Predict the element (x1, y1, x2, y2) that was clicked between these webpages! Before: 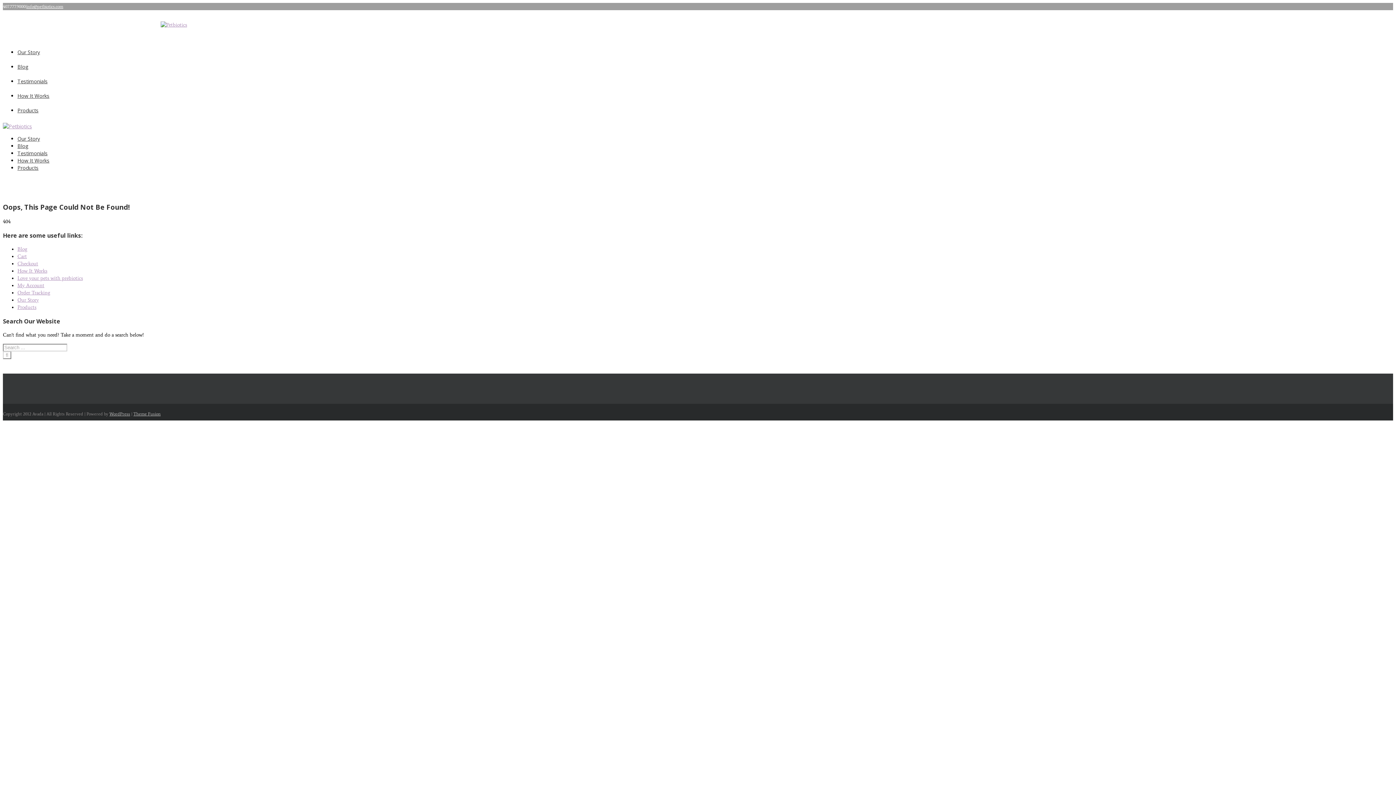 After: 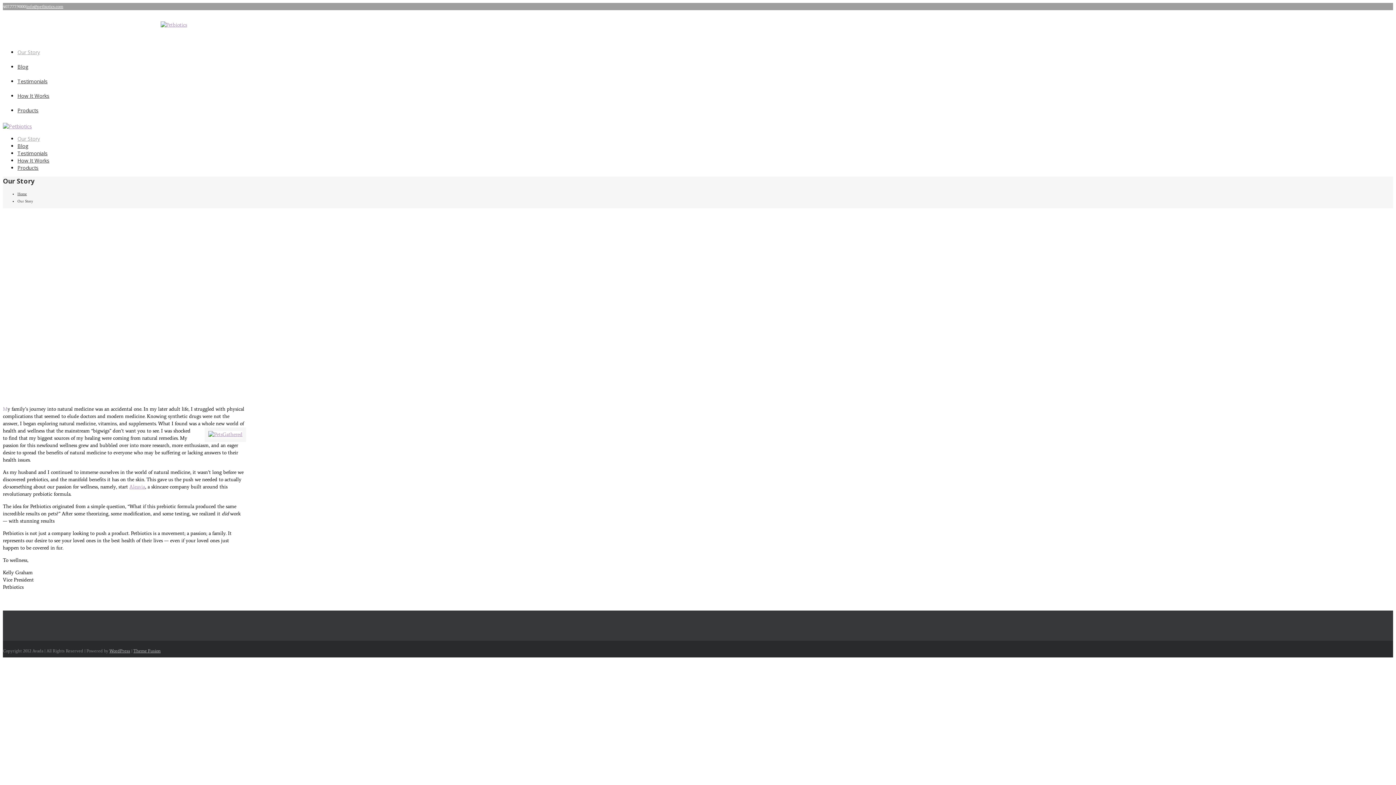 Action: bbox: (17, 296, 38, 303) label: Our Story